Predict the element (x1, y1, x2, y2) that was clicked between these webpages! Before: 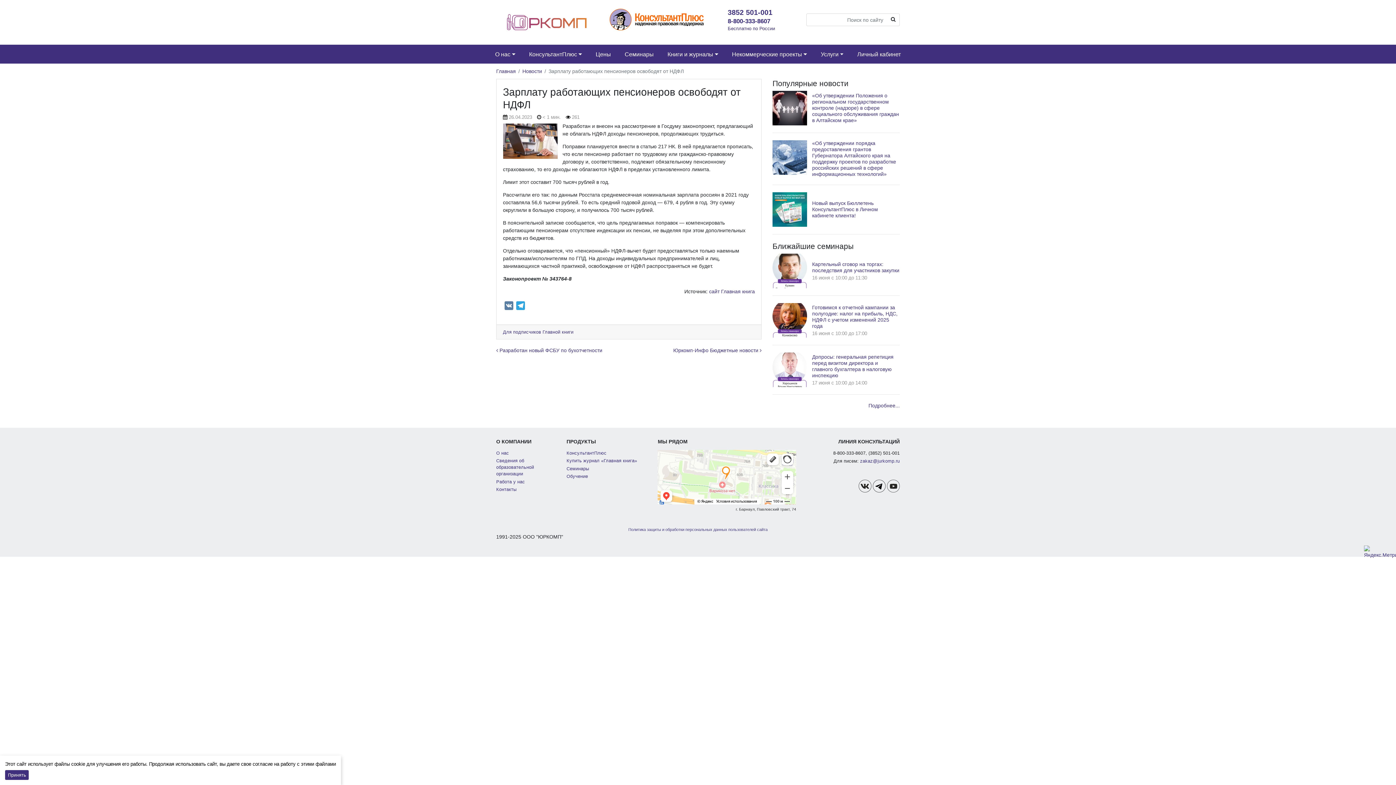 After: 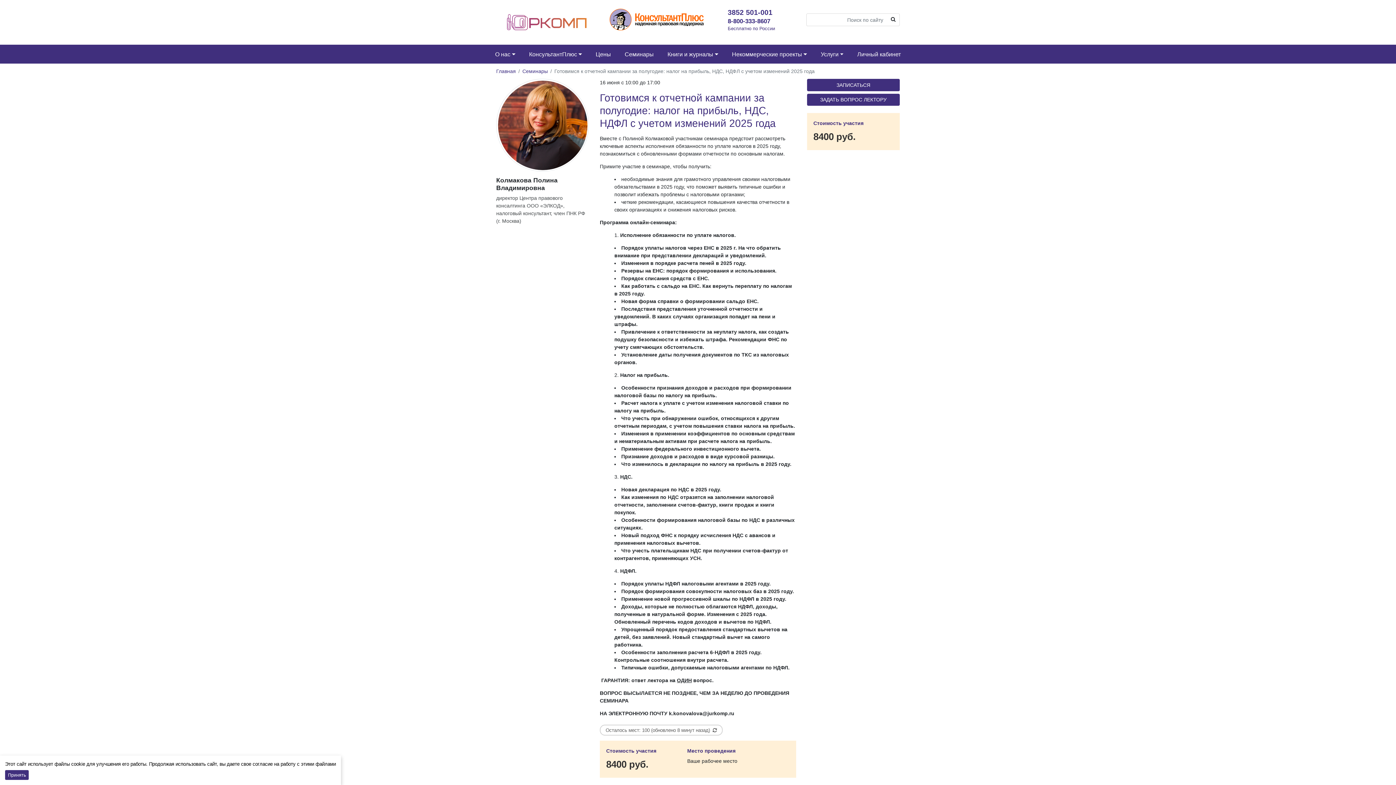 Action: bbox: (812, 304, 897, 329) label: Готовимся к отчетной кампании за полугодие: налог на прибыль, НДС, НДФЛ с учетом изменений 2025 года